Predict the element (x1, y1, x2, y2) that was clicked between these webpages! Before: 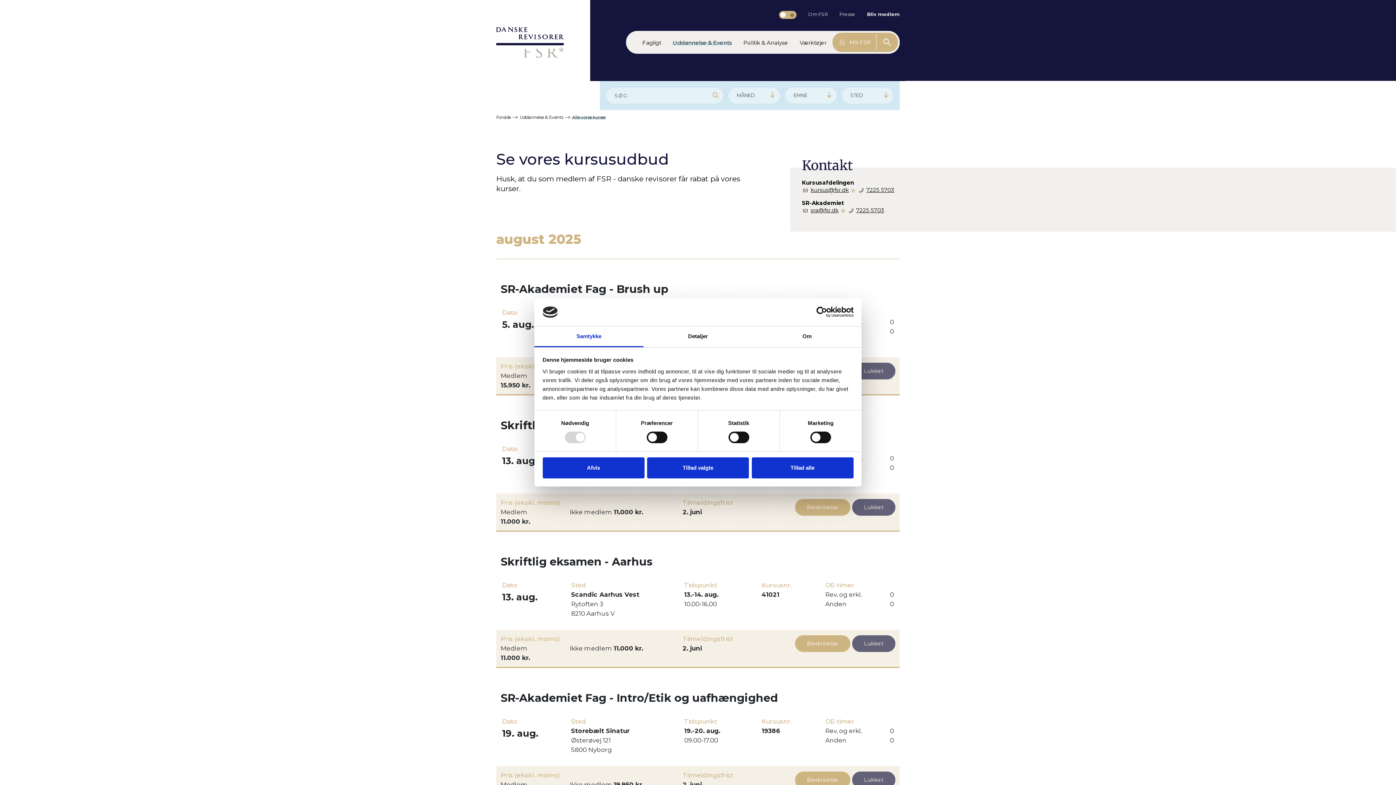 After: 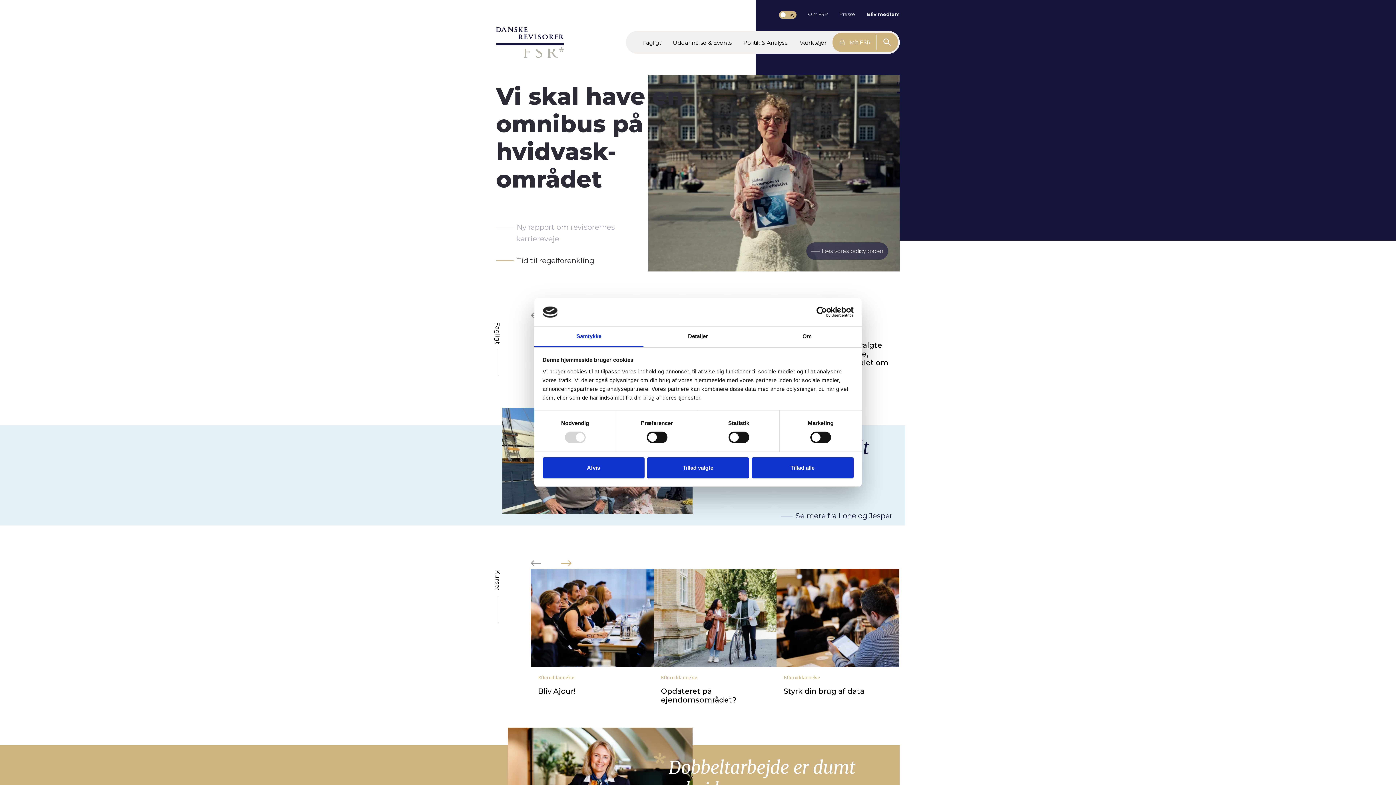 Action: bbox: (496, 38, 564, 45)